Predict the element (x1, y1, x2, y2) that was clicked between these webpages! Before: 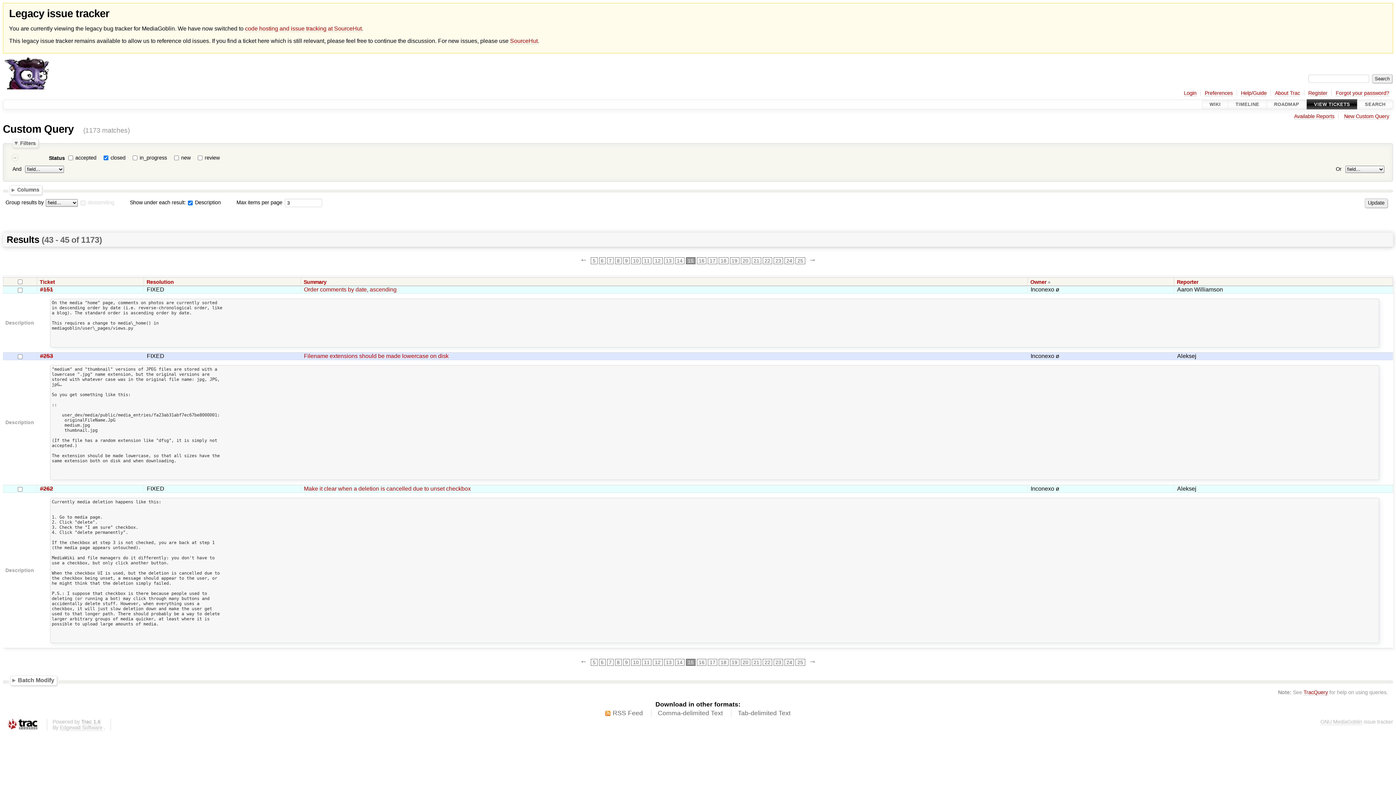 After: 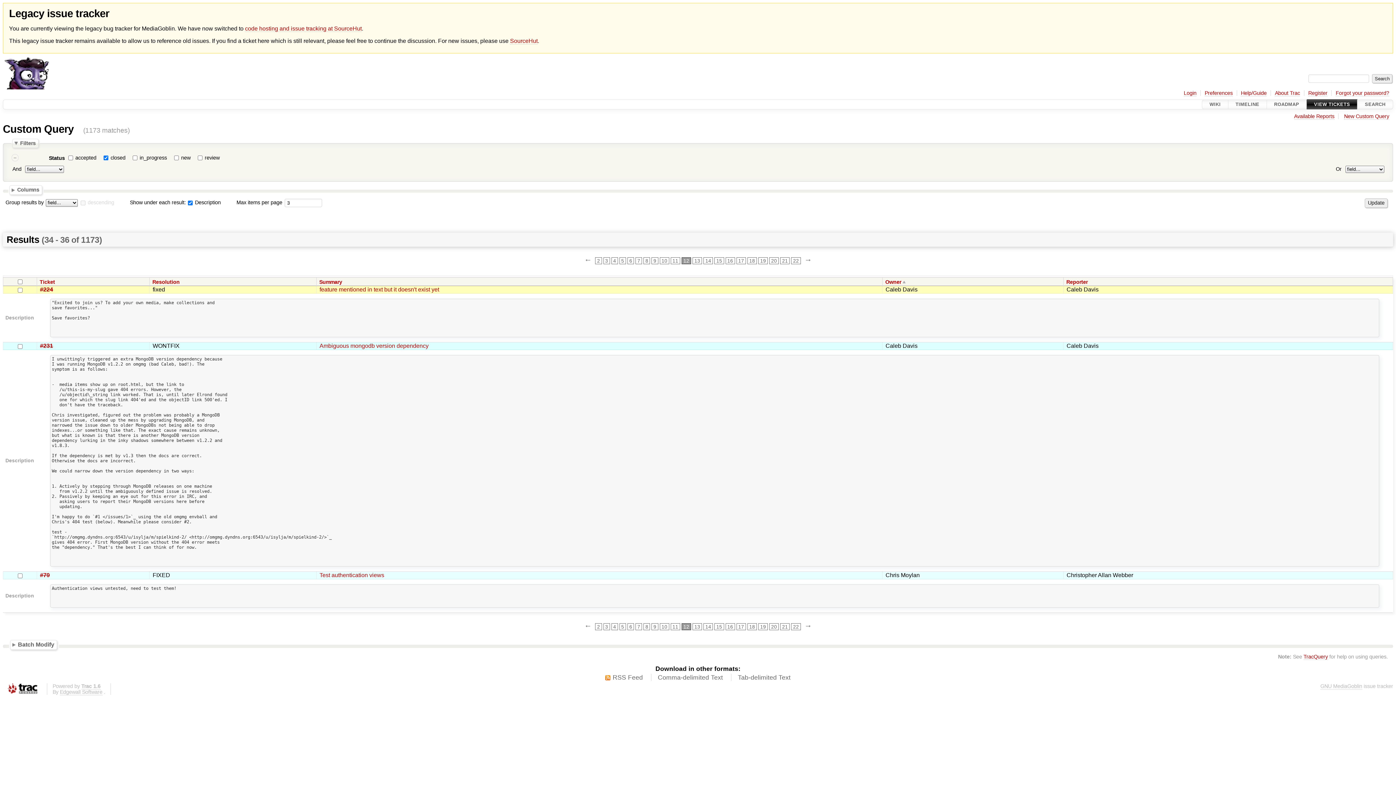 Action: label: 12 bbox: (653, 659, 662, 666)